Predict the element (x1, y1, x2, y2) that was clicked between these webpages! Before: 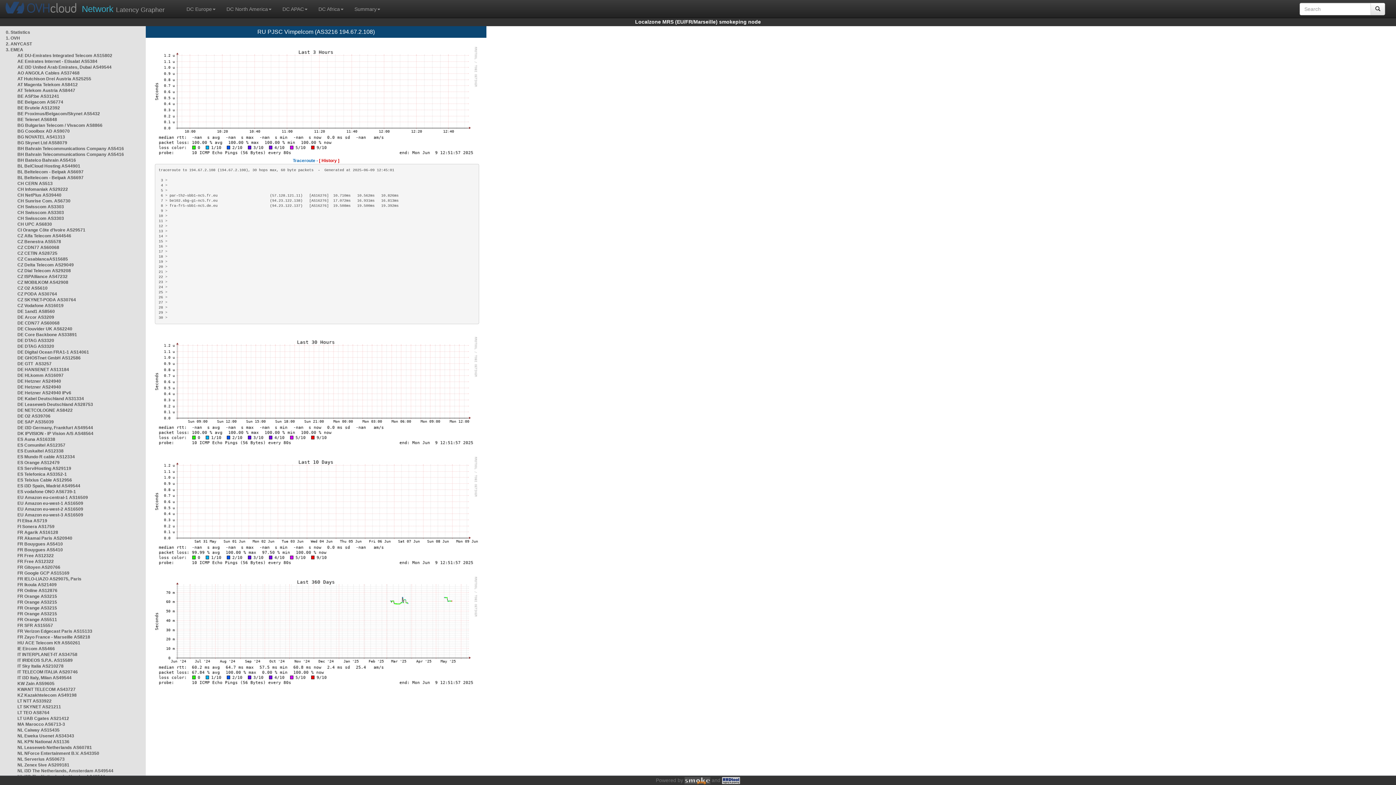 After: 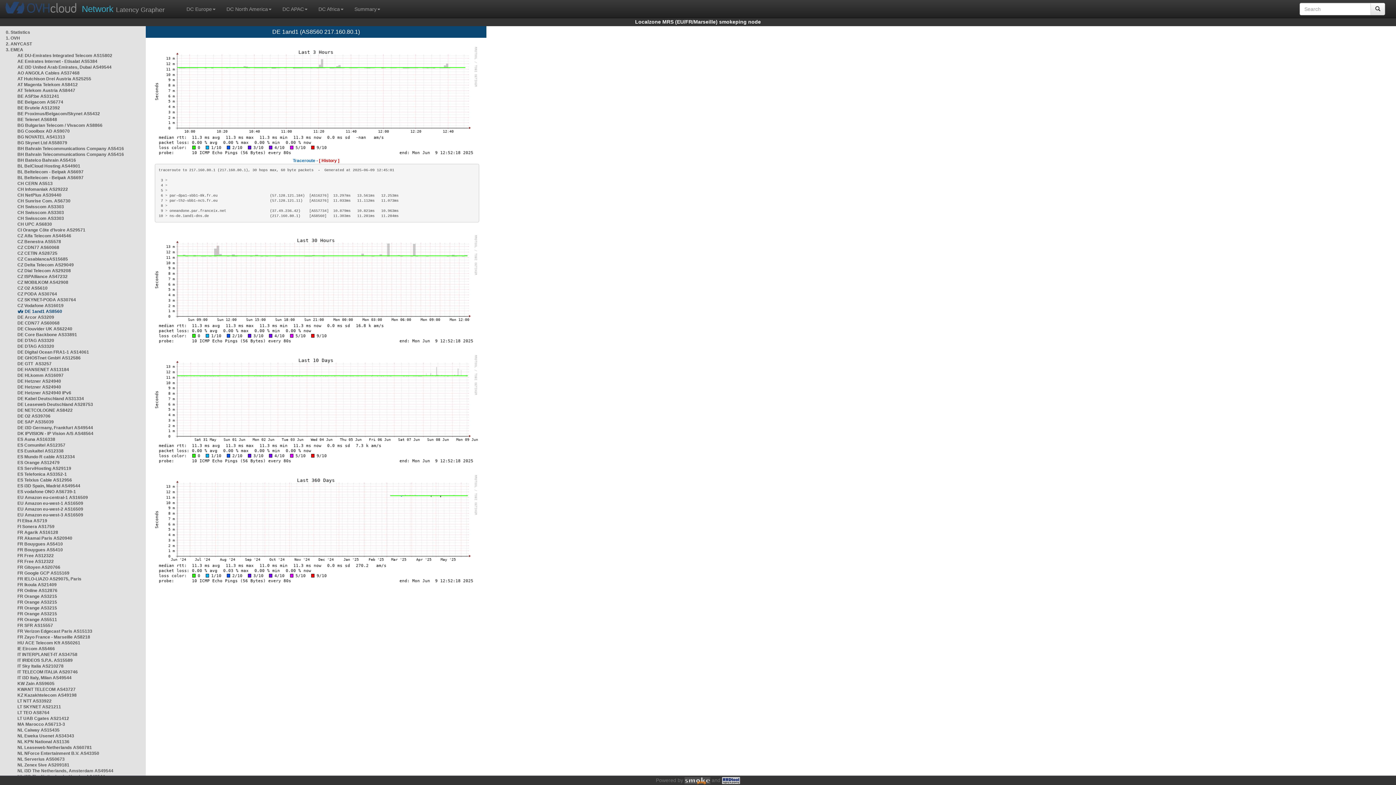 Action: bbox: (17, 309, 54, 314) label: DE 1and1 AS8560